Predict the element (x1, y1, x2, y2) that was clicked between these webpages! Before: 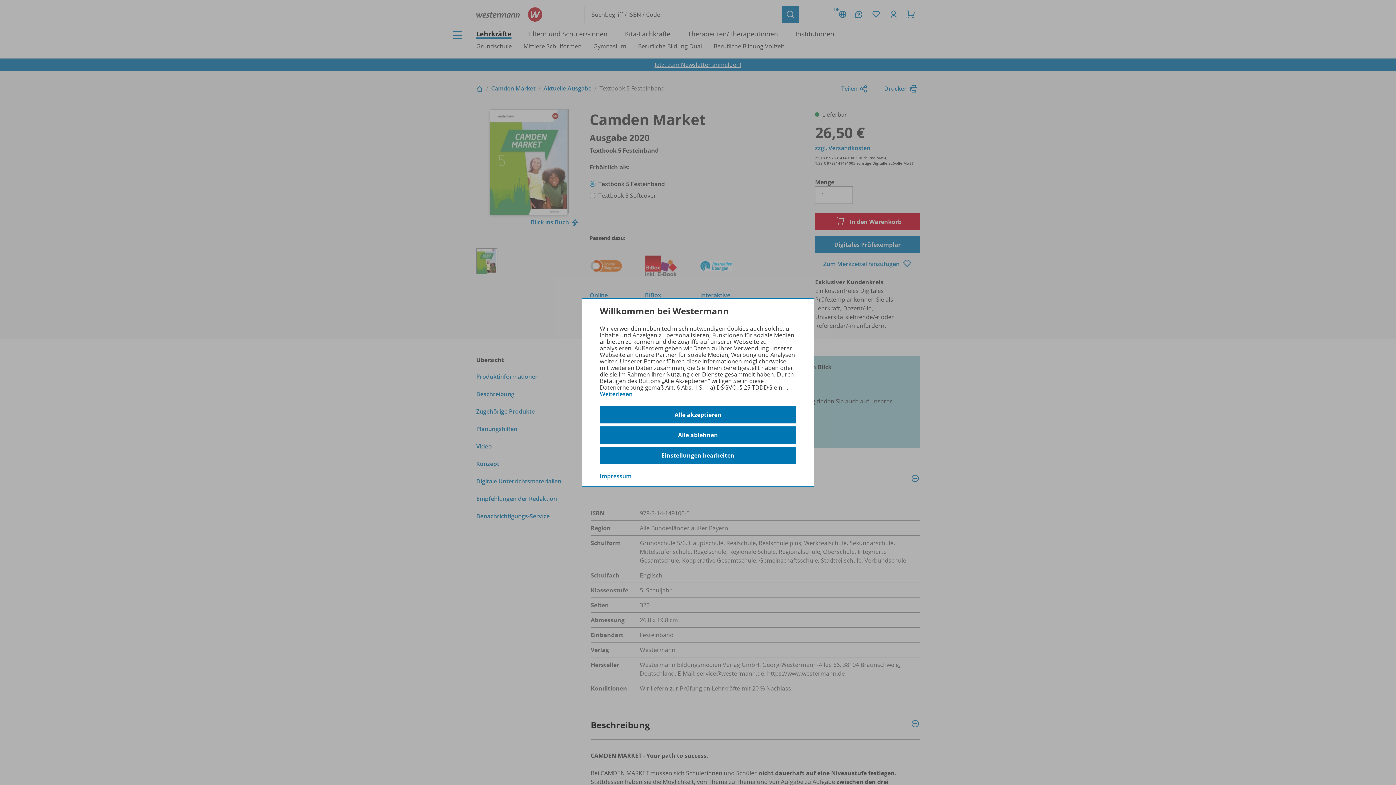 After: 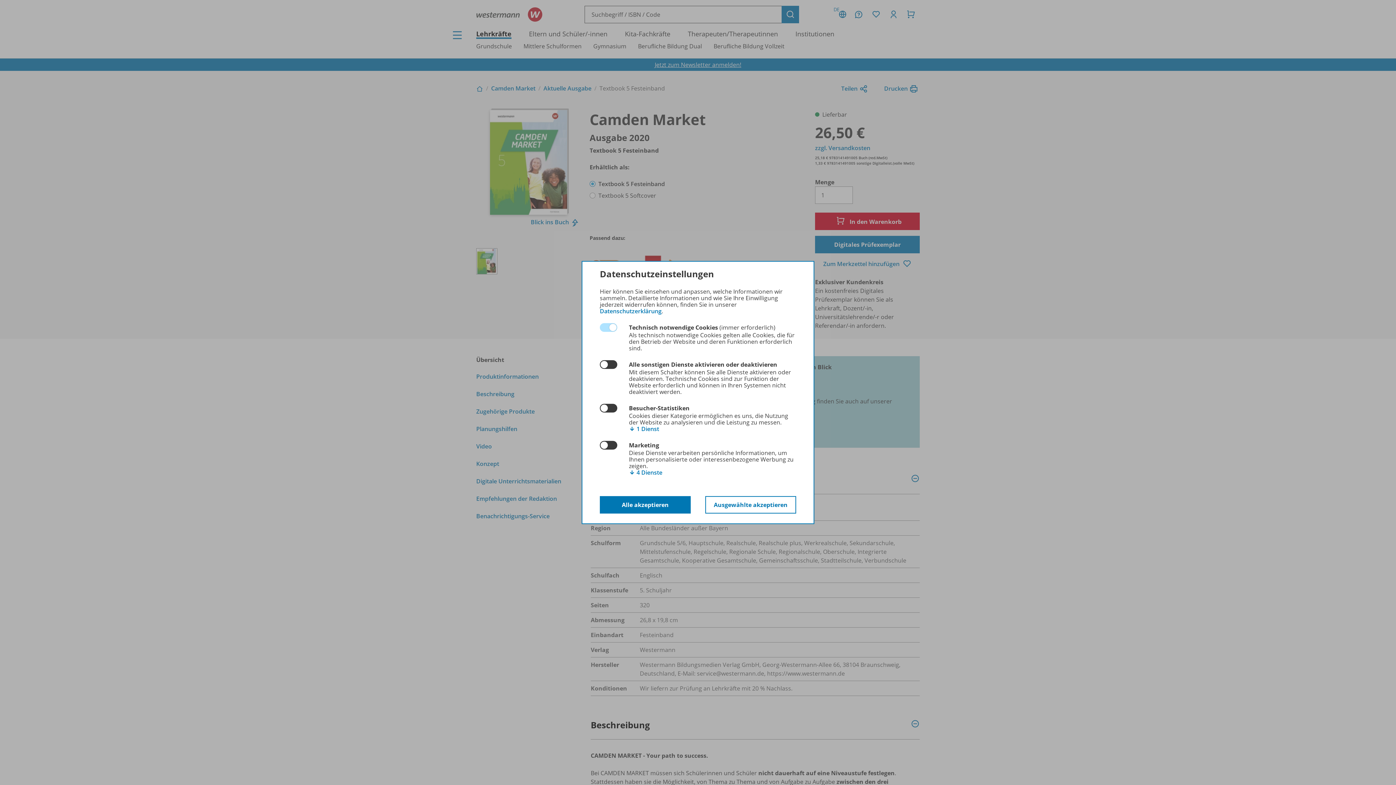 Action: bbox: (600, 447, 796, 464) label: Einstellungen bearbeiten